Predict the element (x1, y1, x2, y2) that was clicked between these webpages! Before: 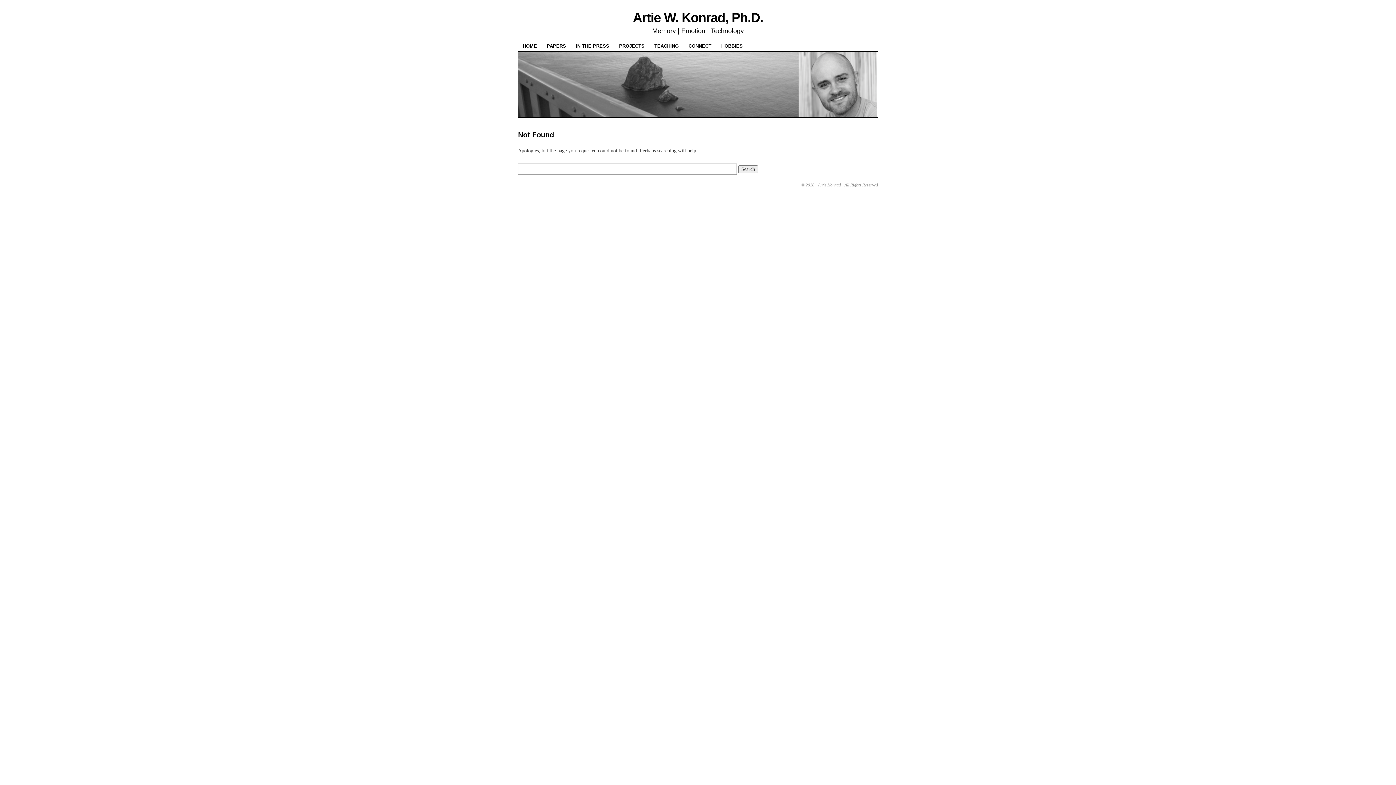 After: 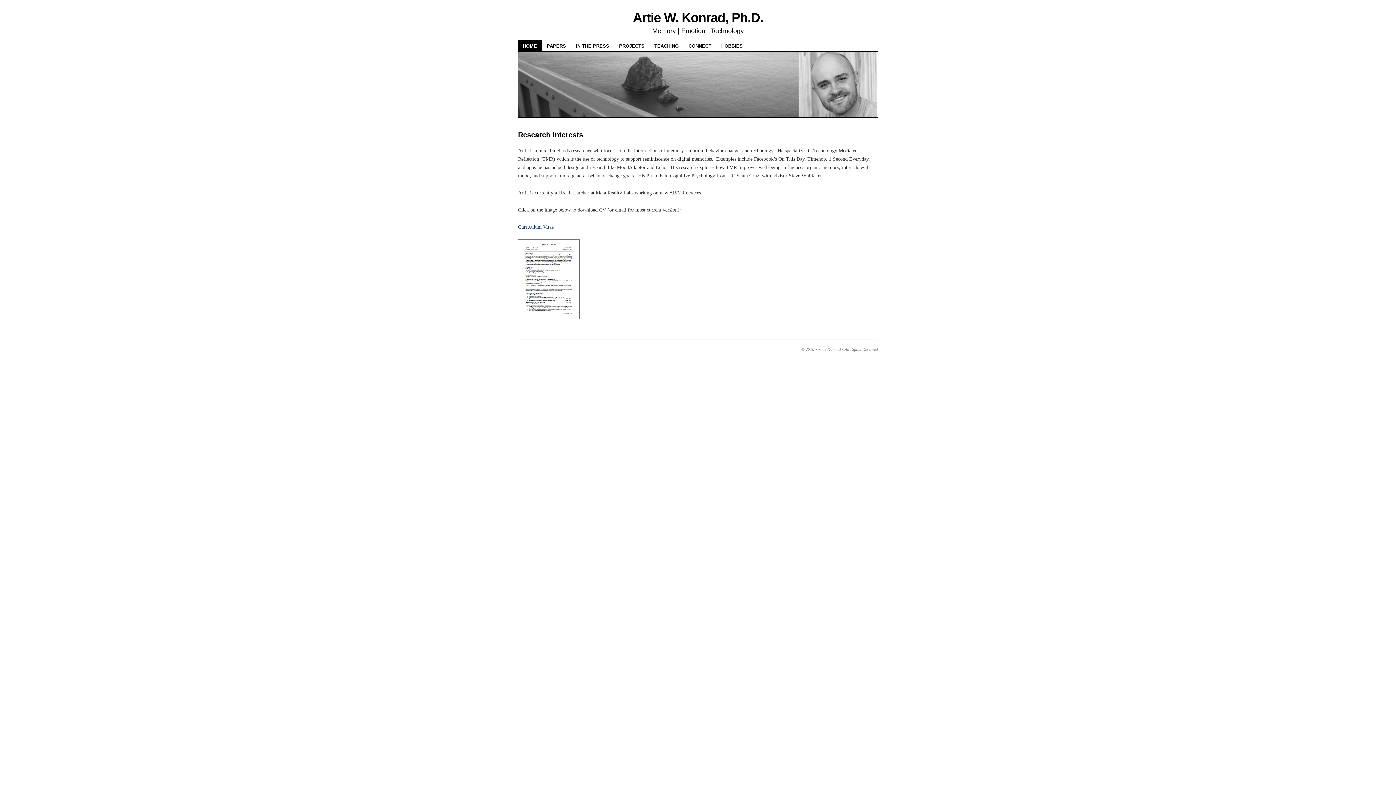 Action: bbox: (518, 113, 878, 119)